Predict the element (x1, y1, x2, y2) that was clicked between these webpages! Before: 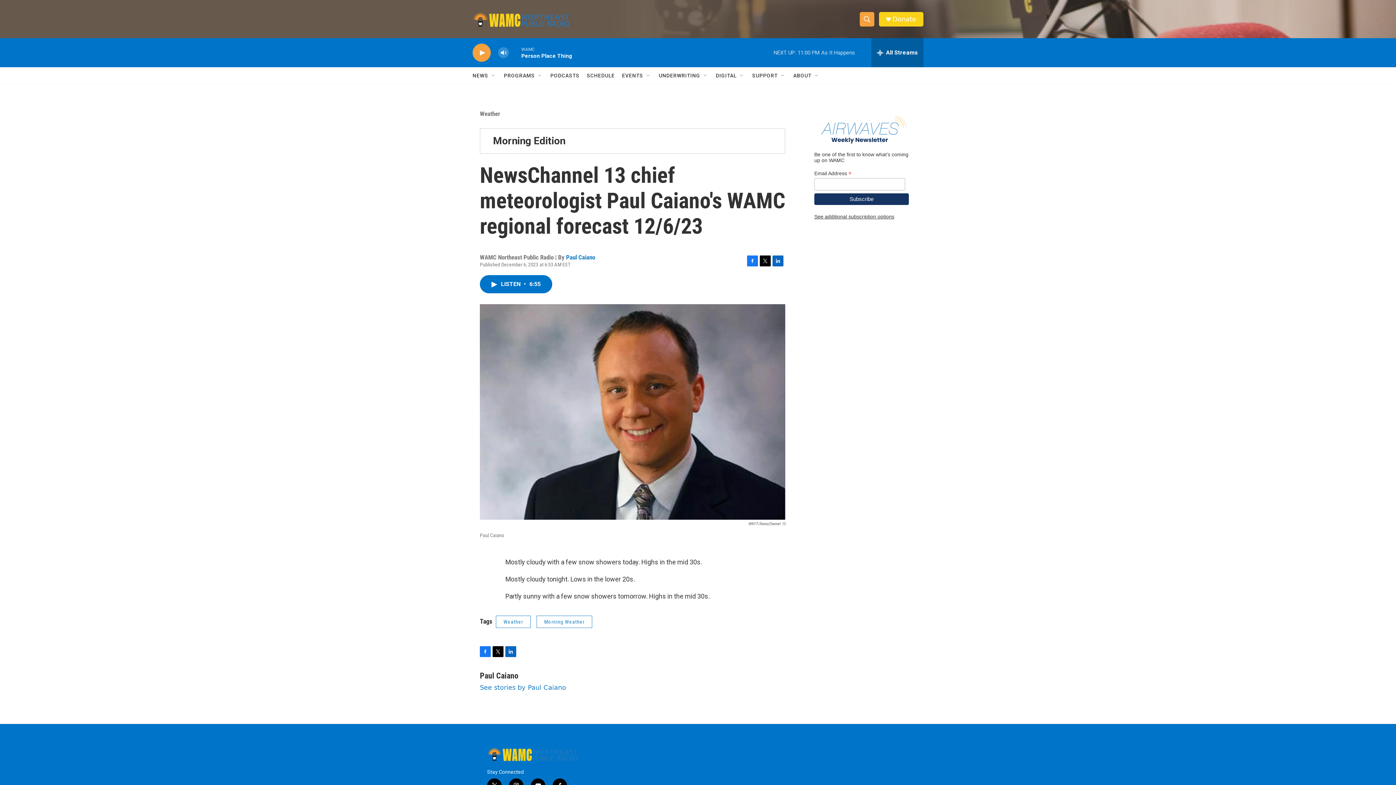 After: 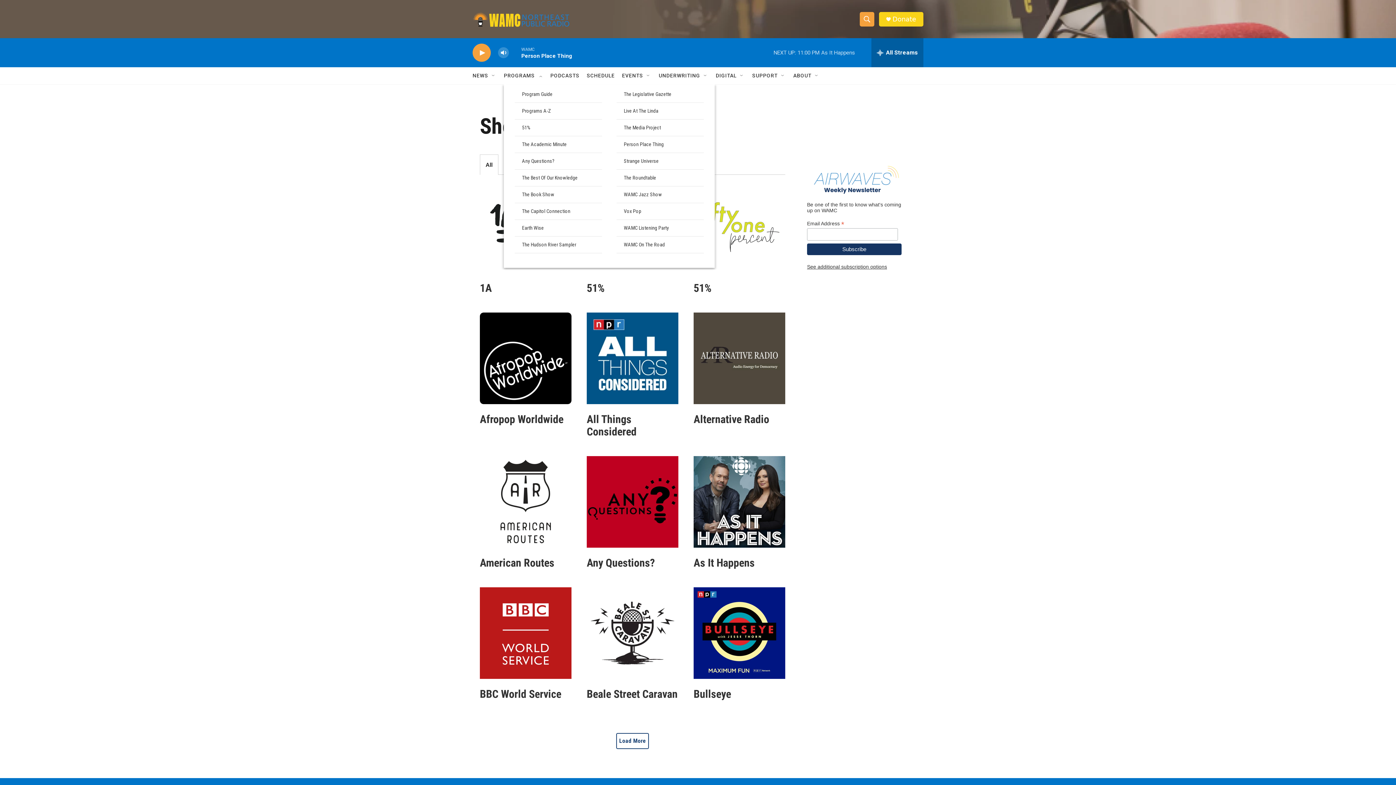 Action: bbox: (504, 67, 534, 84) label: PROGRAMS